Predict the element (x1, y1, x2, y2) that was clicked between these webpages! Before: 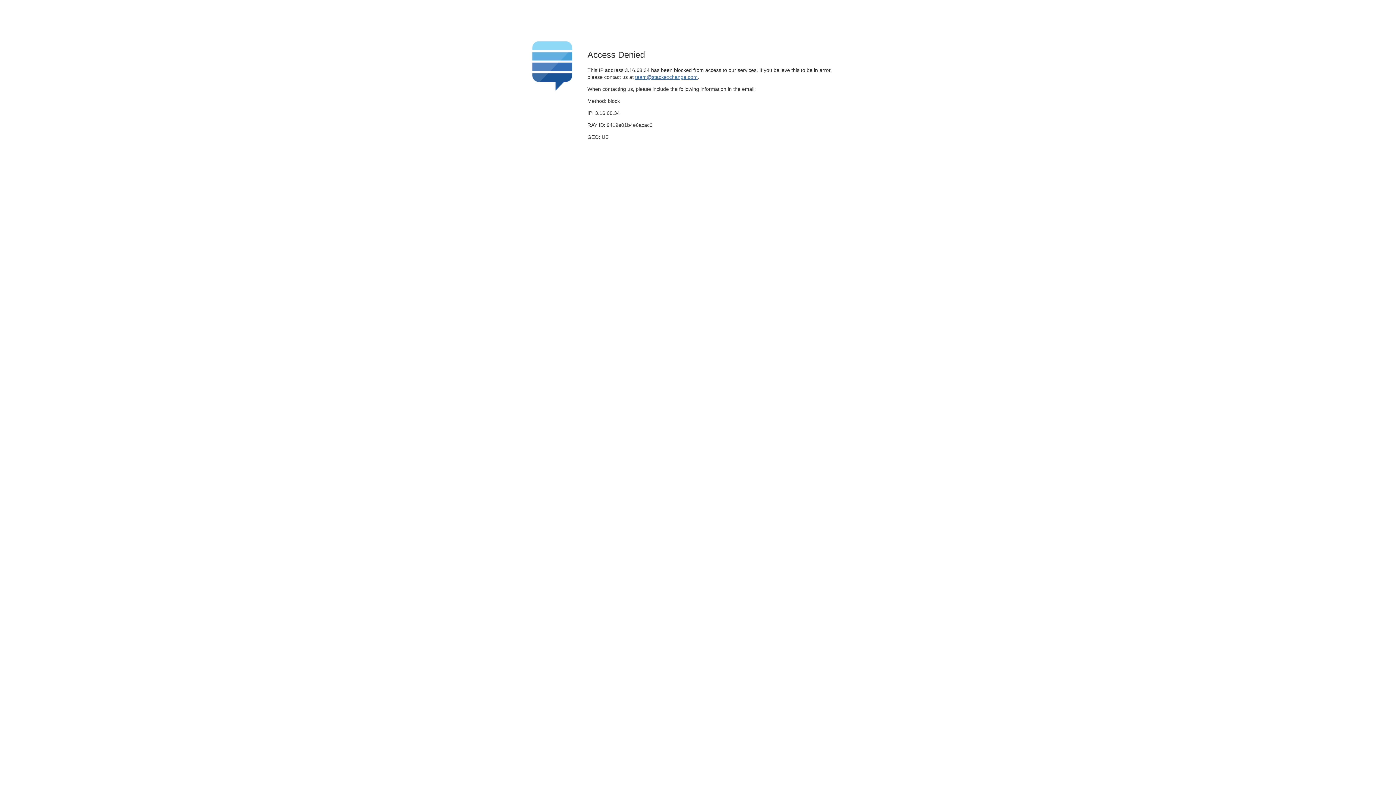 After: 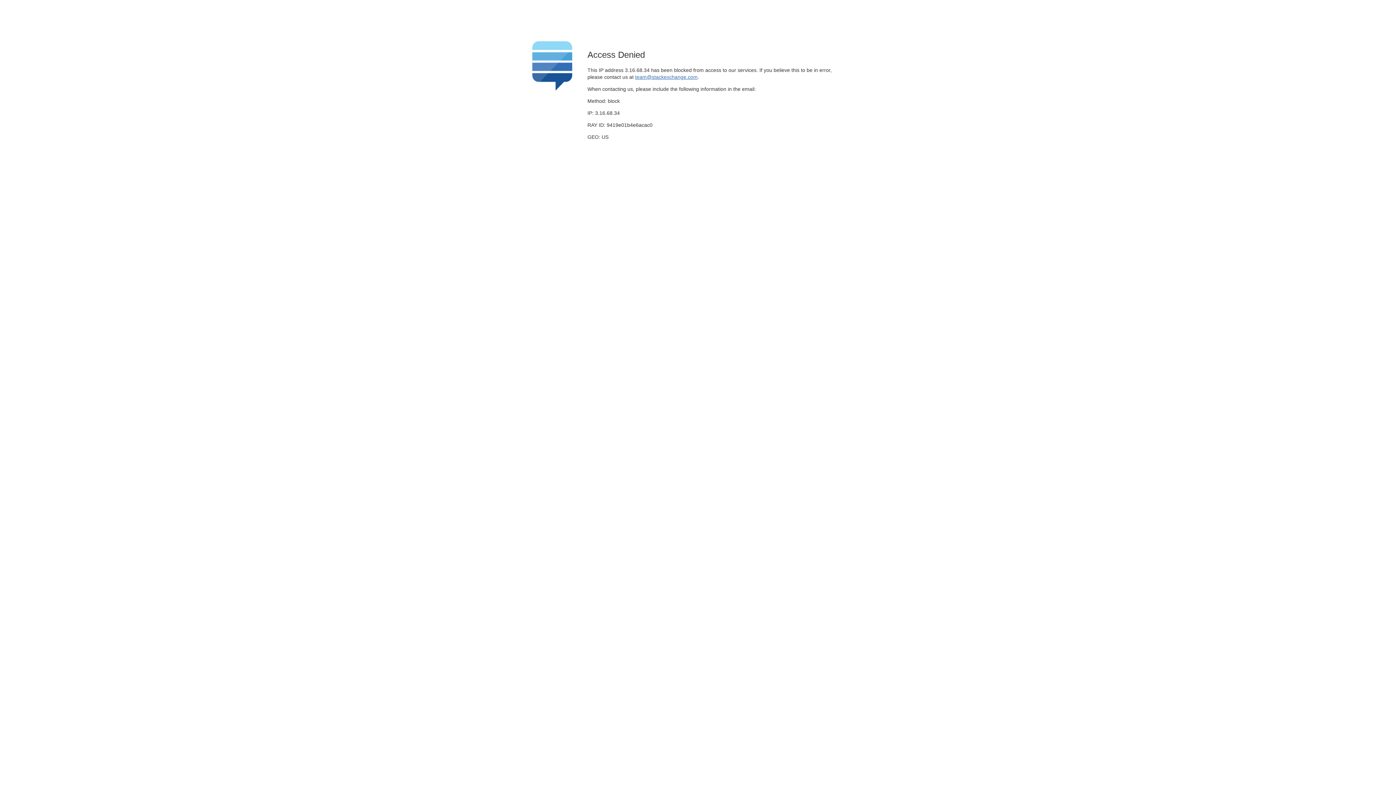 Action: bbox: (635, 74, 697, 79) label: team@stackexchange.com